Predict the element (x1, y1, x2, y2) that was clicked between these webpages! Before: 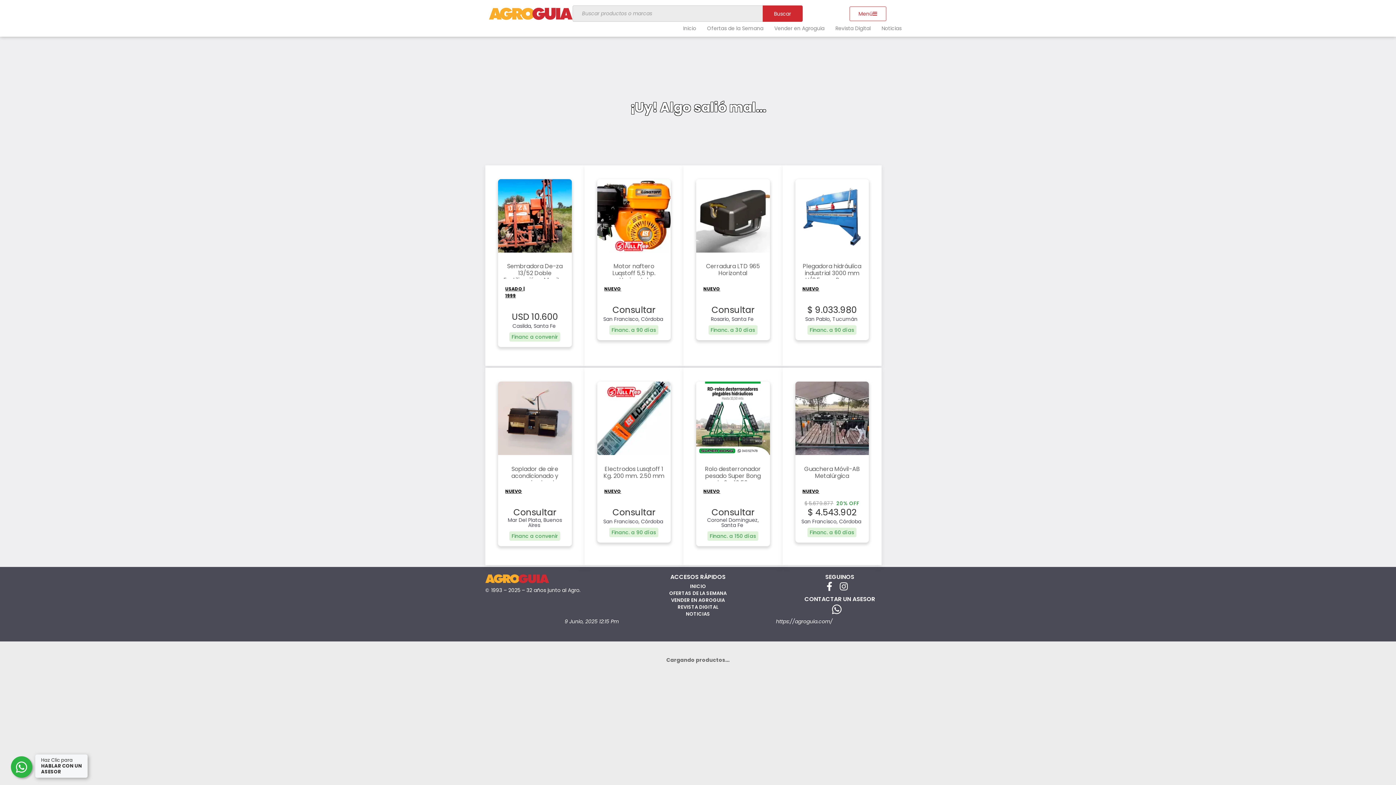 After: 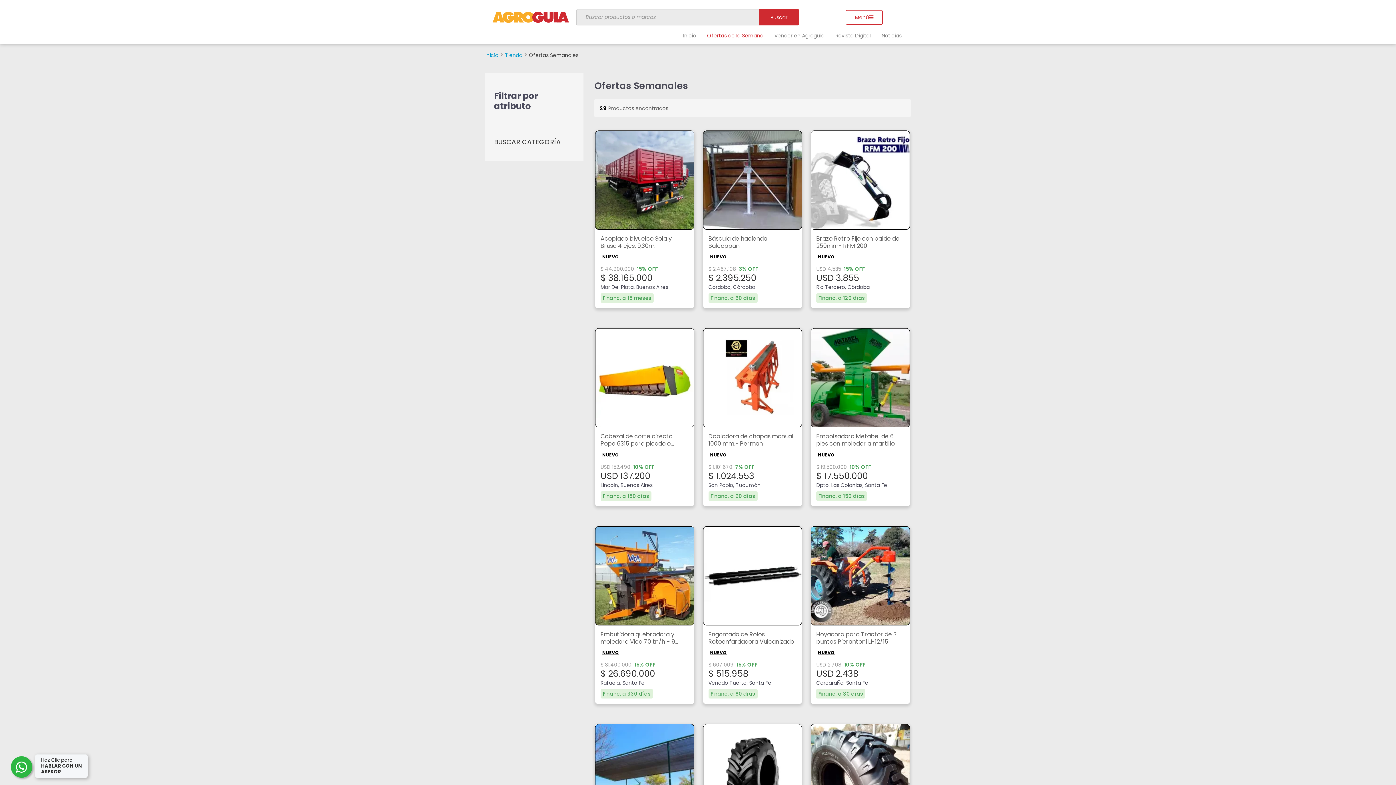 Action: label: OFERTAS DE LA SEMANA bbox: (627, 590, 769, 597)